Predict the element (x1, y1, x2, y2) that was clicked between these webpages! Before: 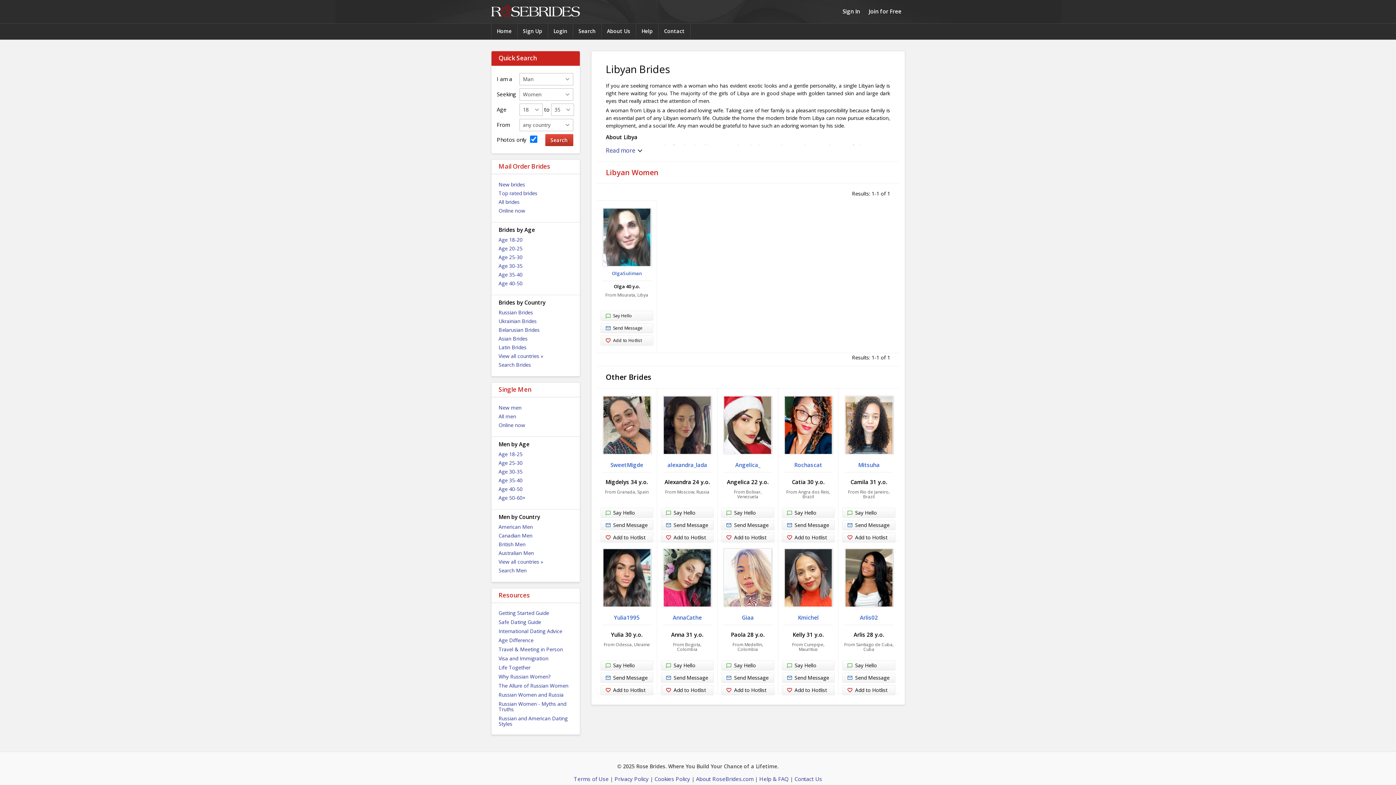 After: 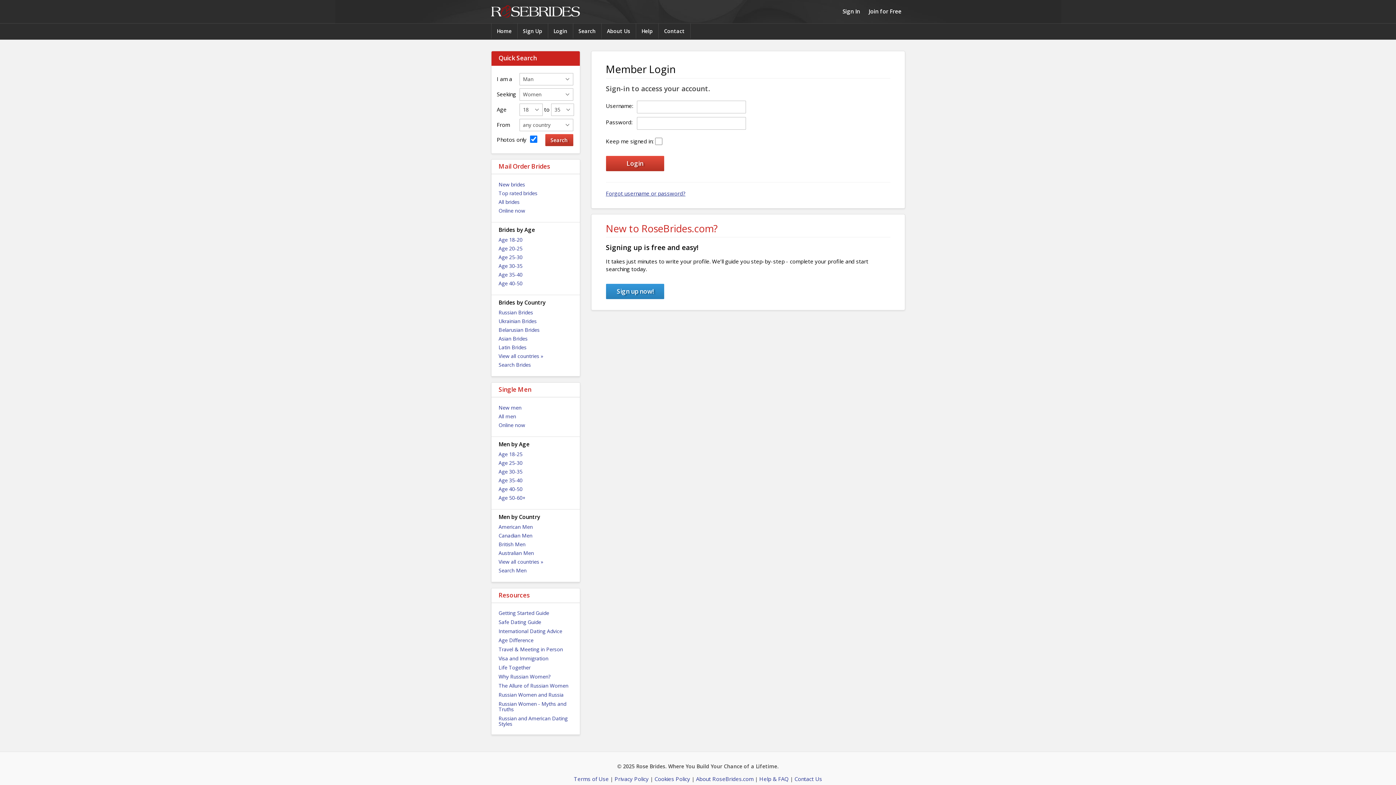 Action: label: Send Message bbox: (600, 323, 653, 333)